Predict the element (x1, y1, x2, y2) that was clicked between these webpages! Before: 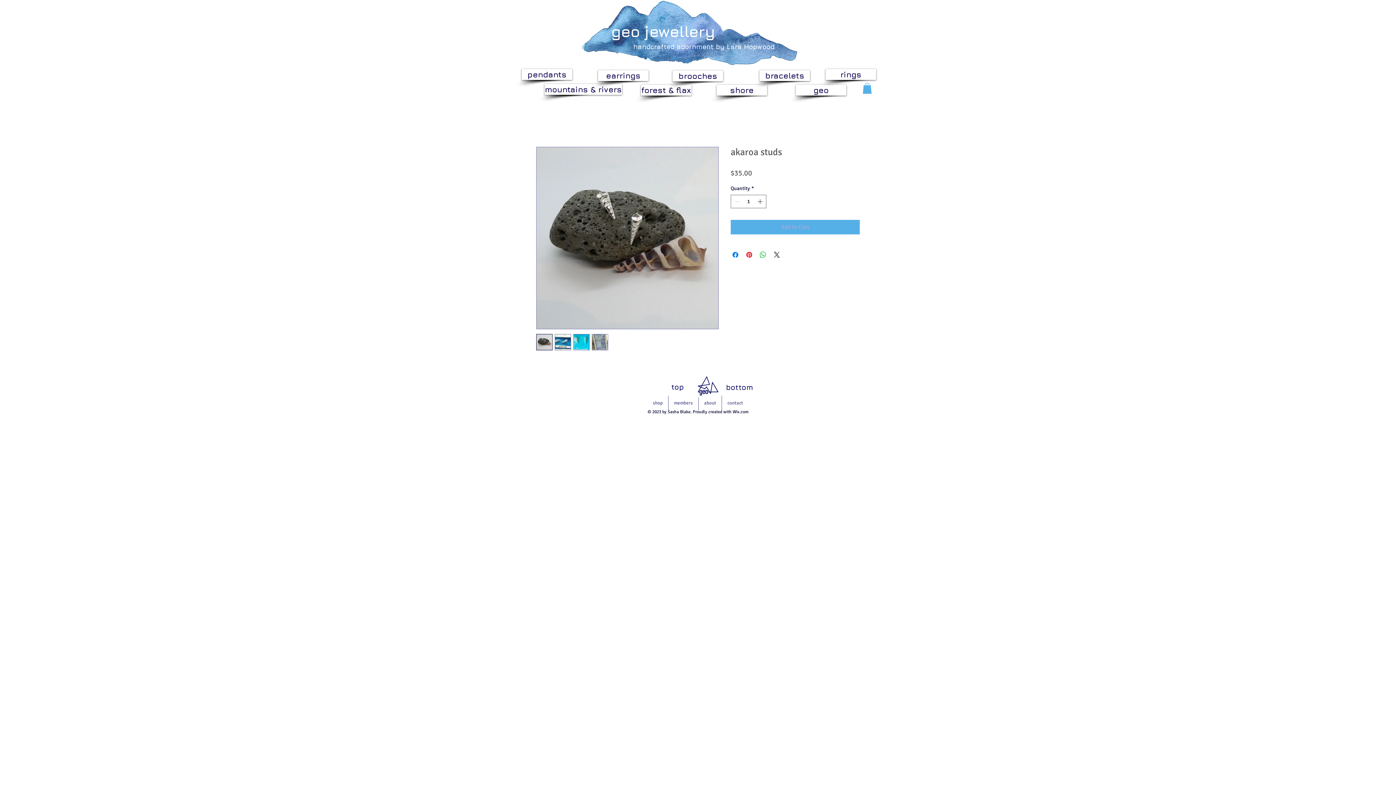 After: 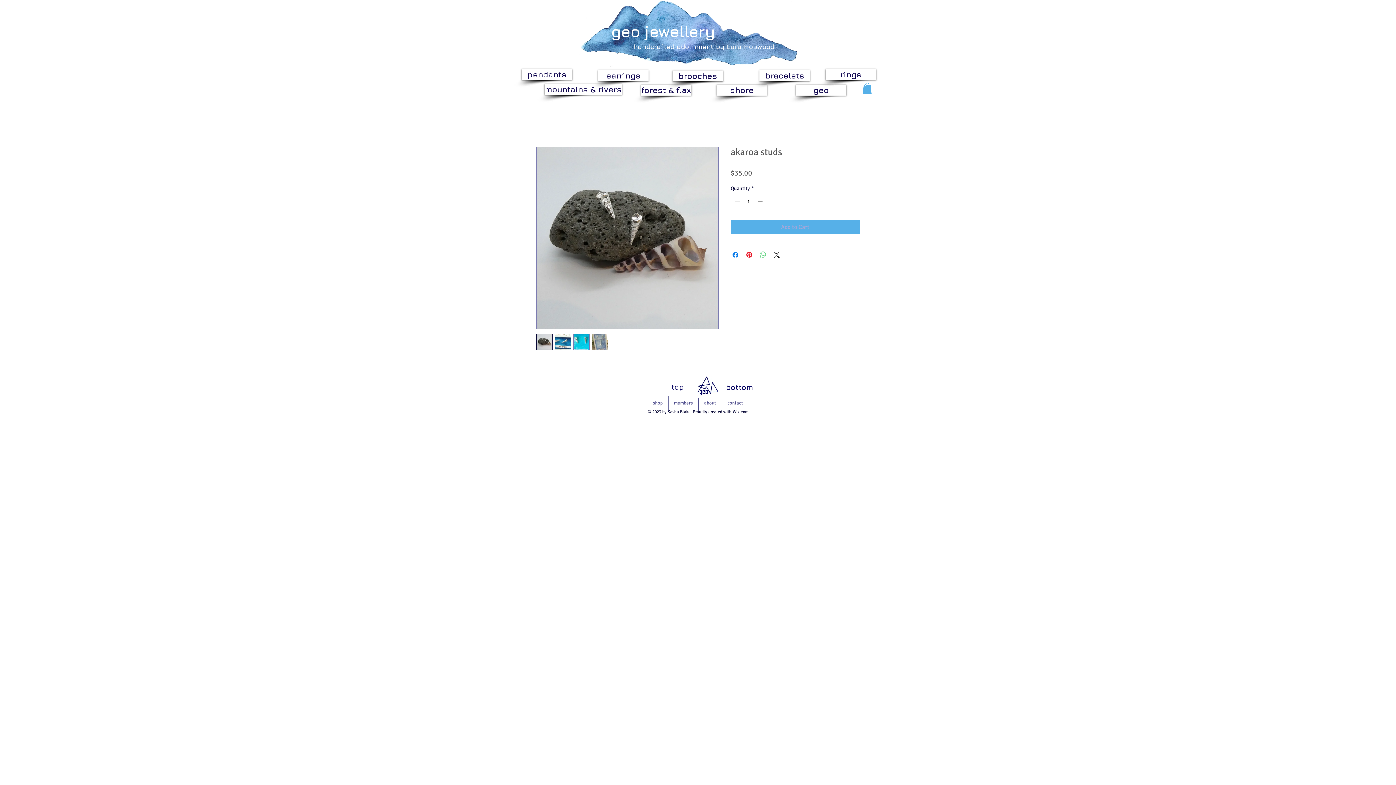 Action: bbox: (758, 250, 767, 259) label: Share on WhatsApp